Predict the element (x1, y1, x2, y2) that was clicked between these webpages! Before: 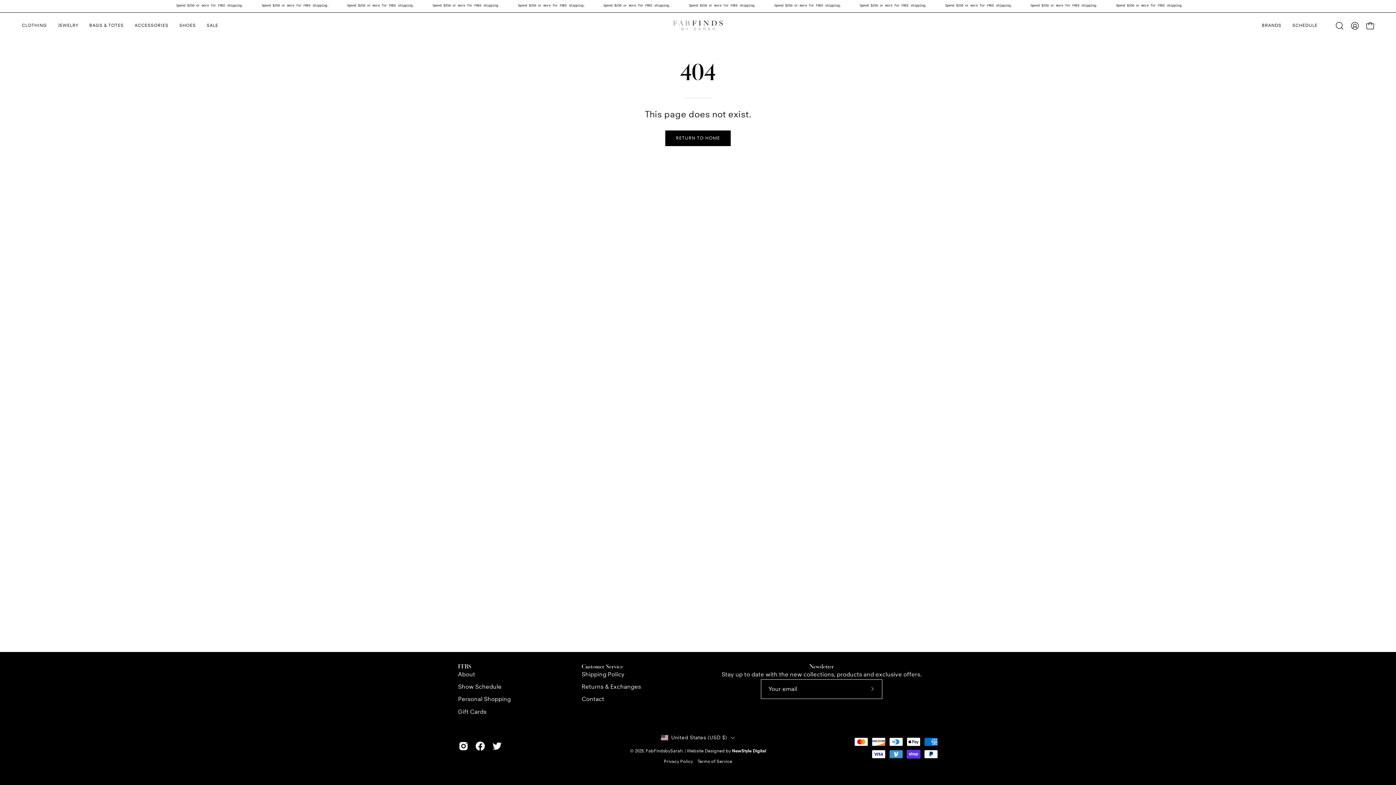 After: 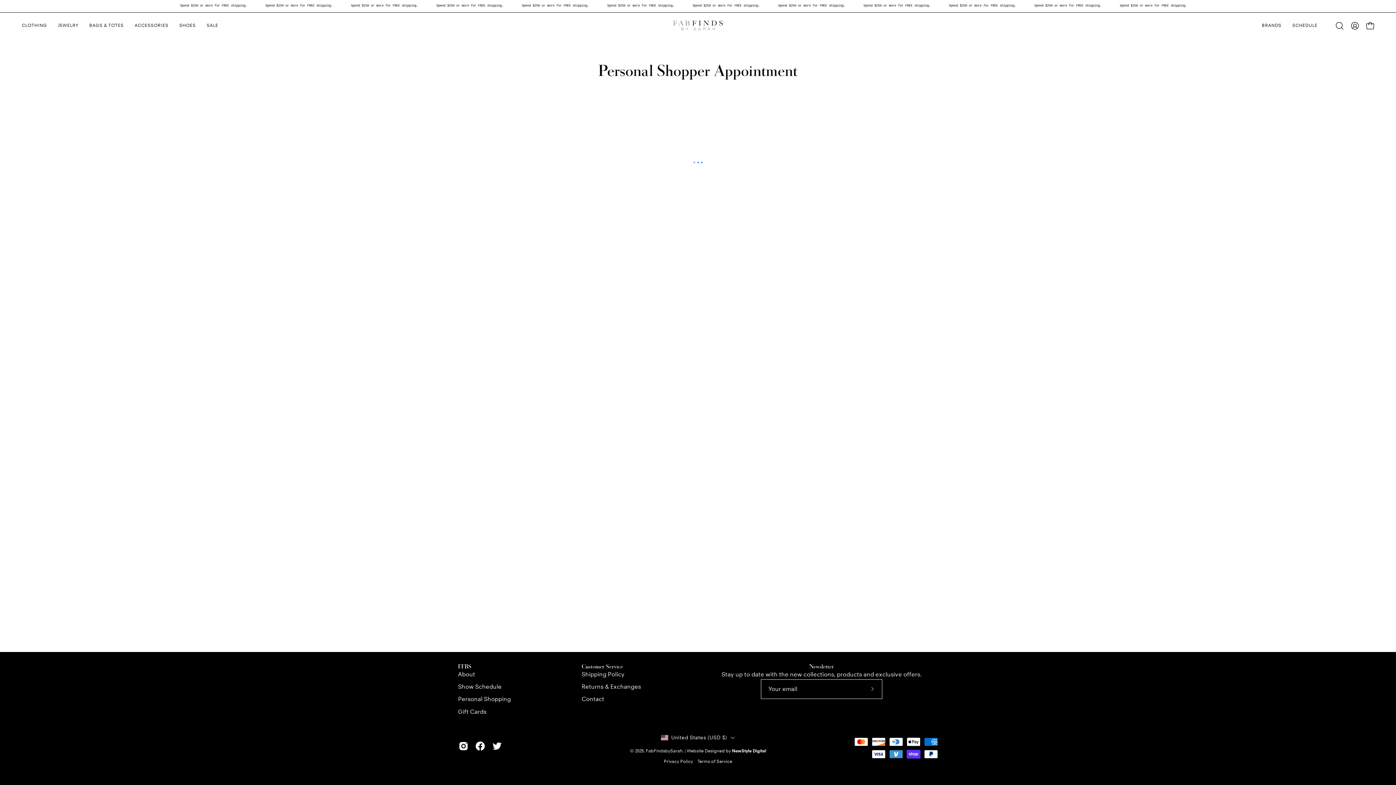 Action: bbox: (458, 696, 510, 703) label: Personal Shopping